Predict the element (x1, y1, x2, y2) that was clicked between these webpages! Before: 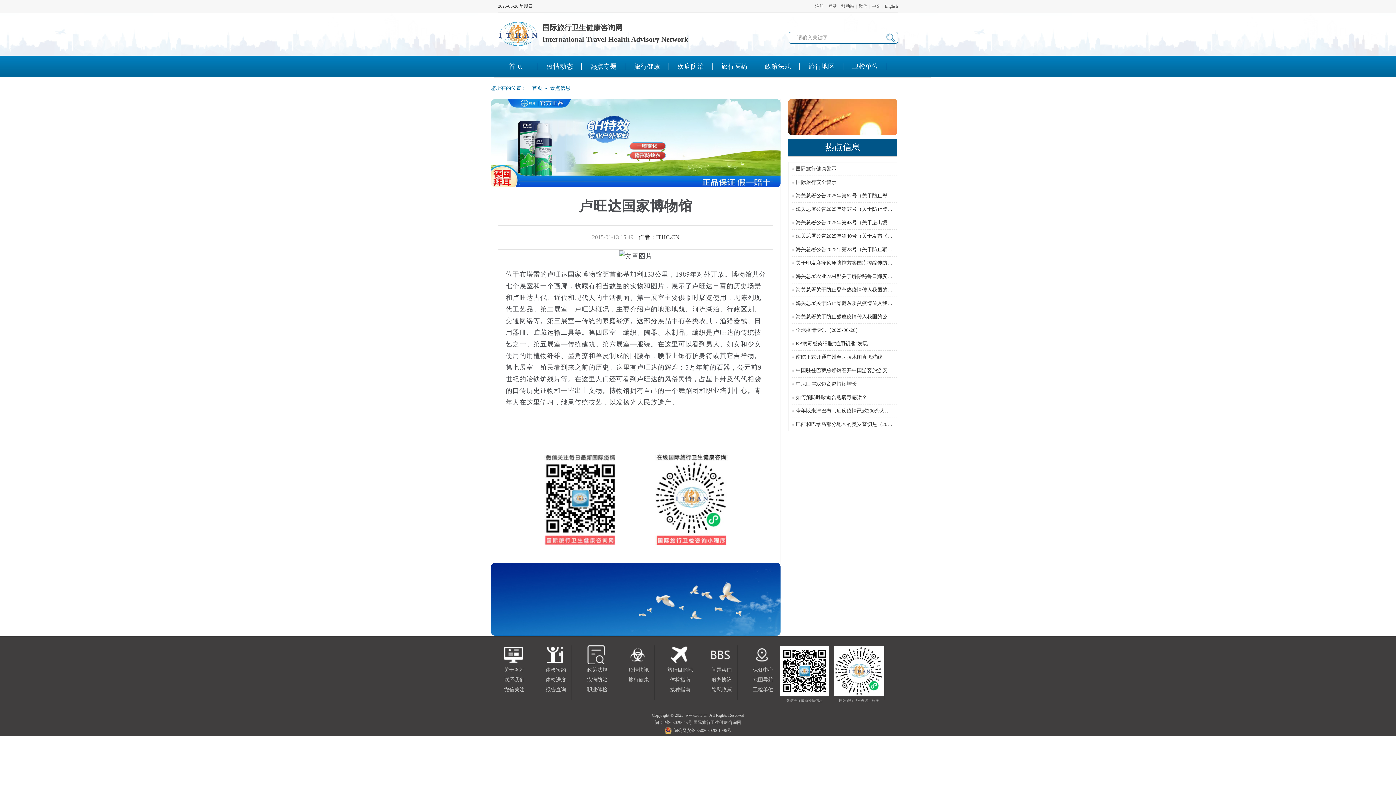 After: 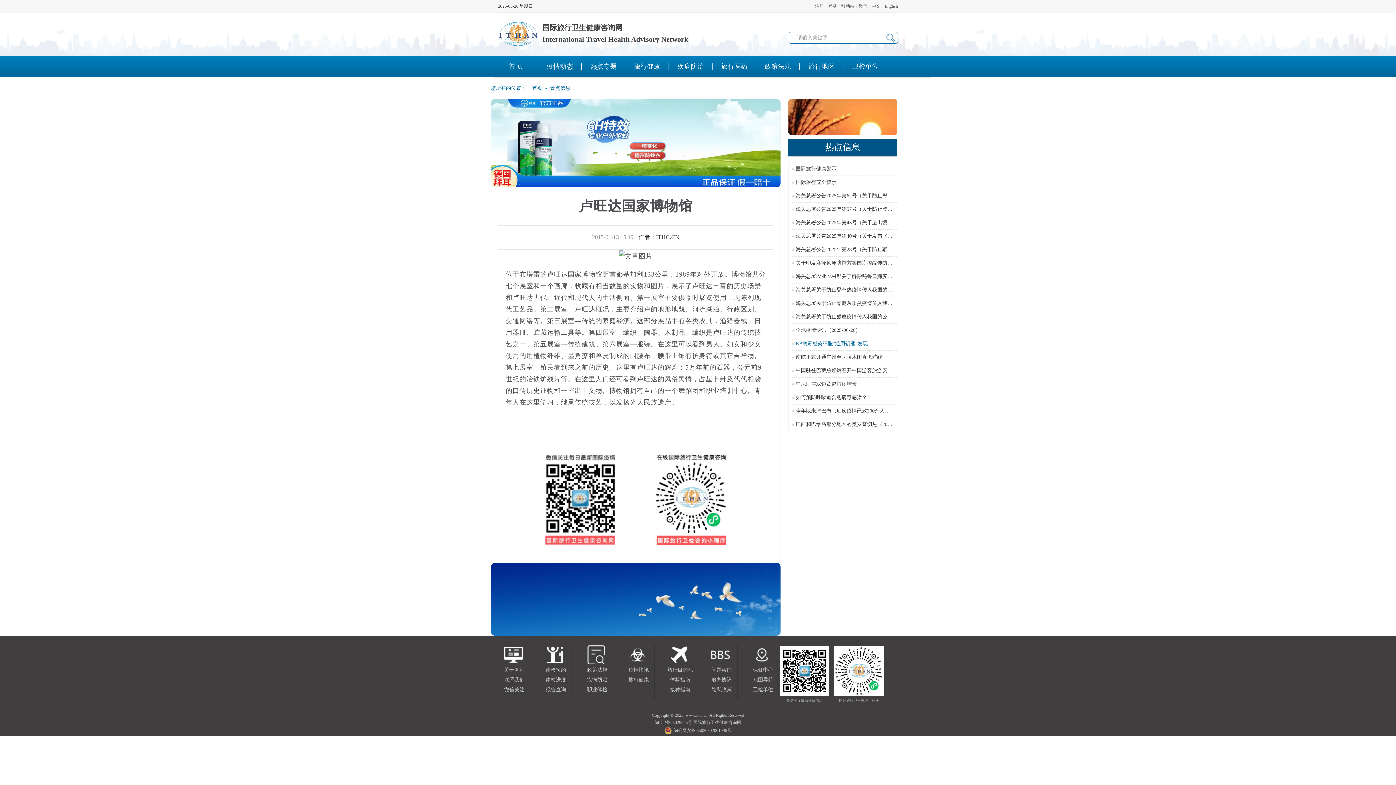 Action: label: EB病毒感染细胞“通用钥匙”发现 bbox: (796, 341, 868, 346)